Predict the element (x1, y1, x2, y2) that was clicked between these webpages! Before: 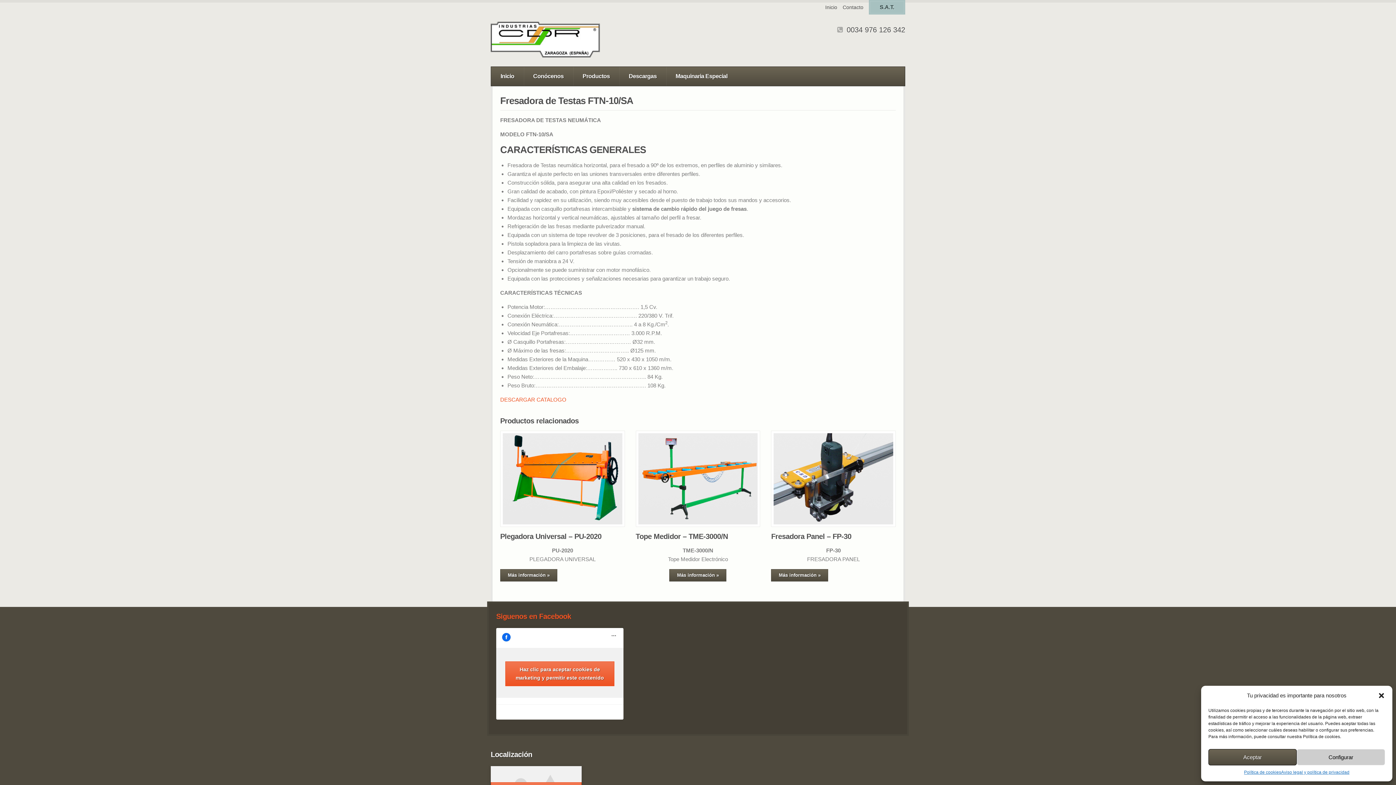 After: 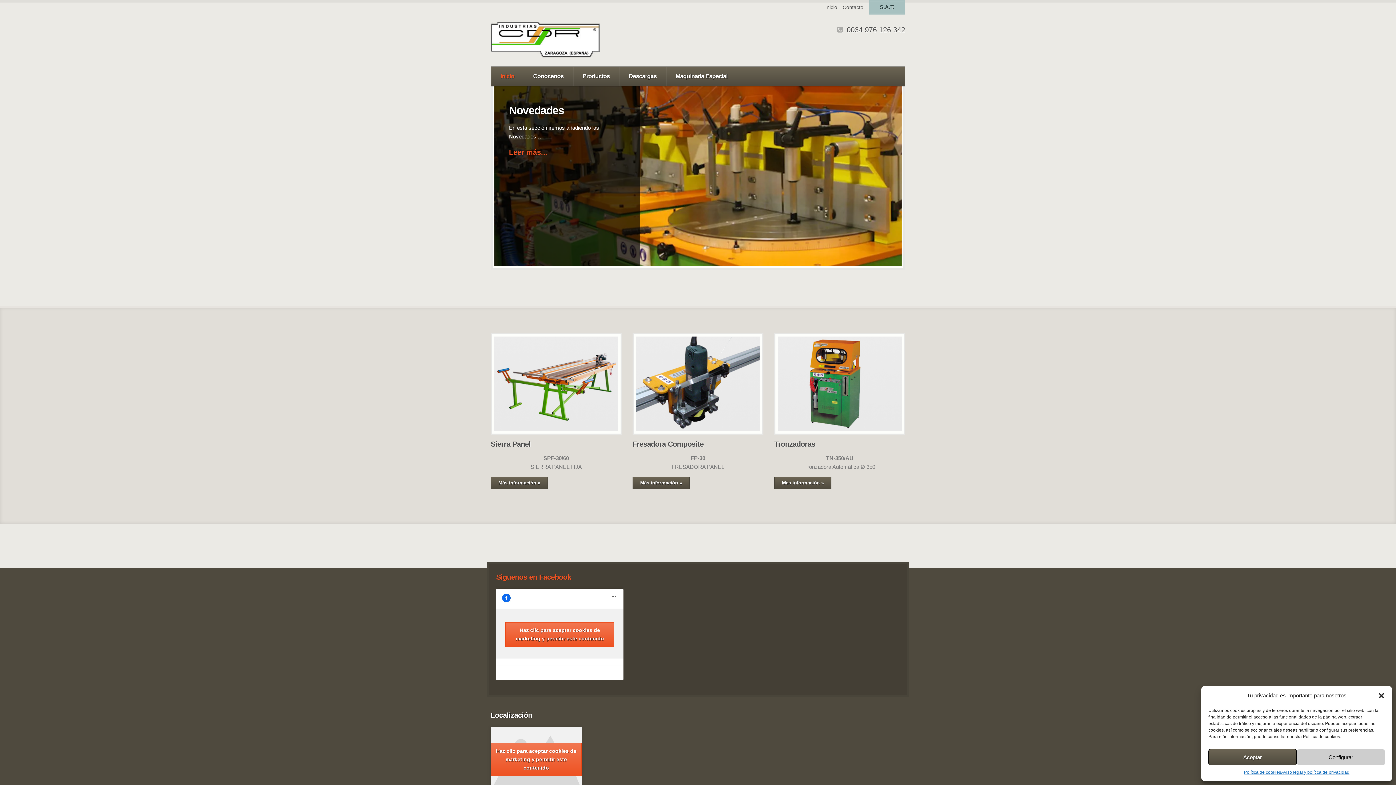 Action: bbox: (825, 0, 837, 13) label: Inicio